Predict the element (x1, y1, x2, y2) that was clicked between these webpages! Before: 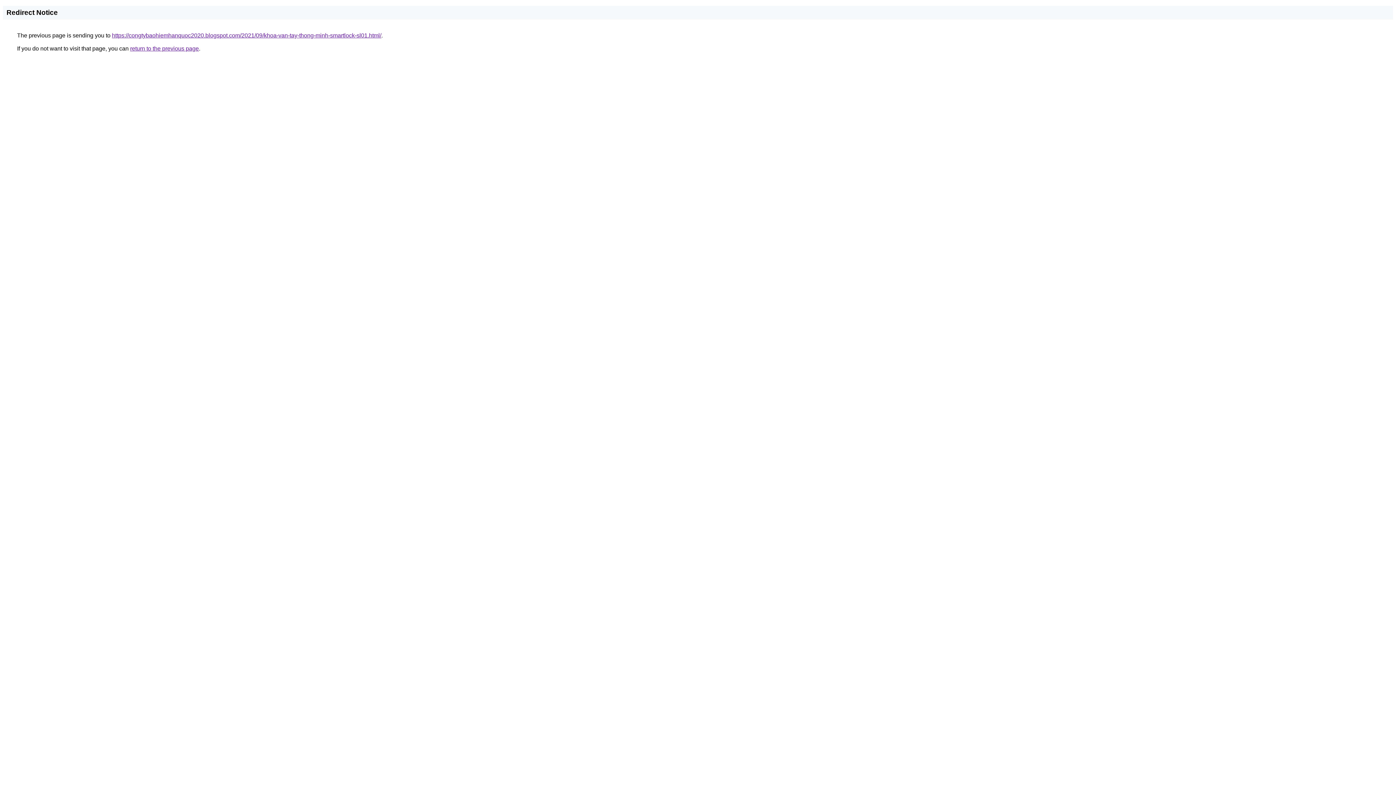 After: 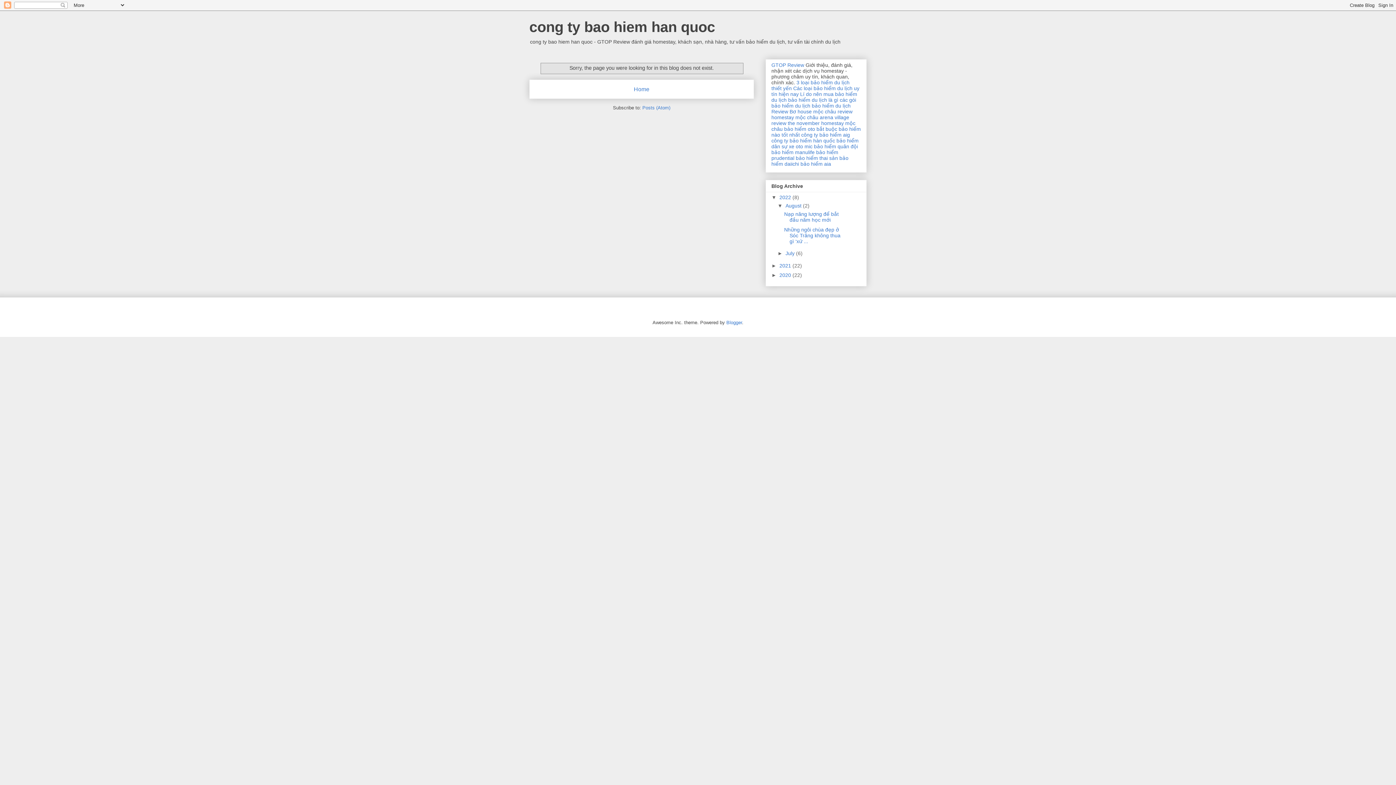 Action: bbox: (112, 32, 381, 38) label: https://congtybaohiemhanquoc2020.blogspot.com/2021/09/khoa-van-tay-thong-minh-smartlock-sl01.html/